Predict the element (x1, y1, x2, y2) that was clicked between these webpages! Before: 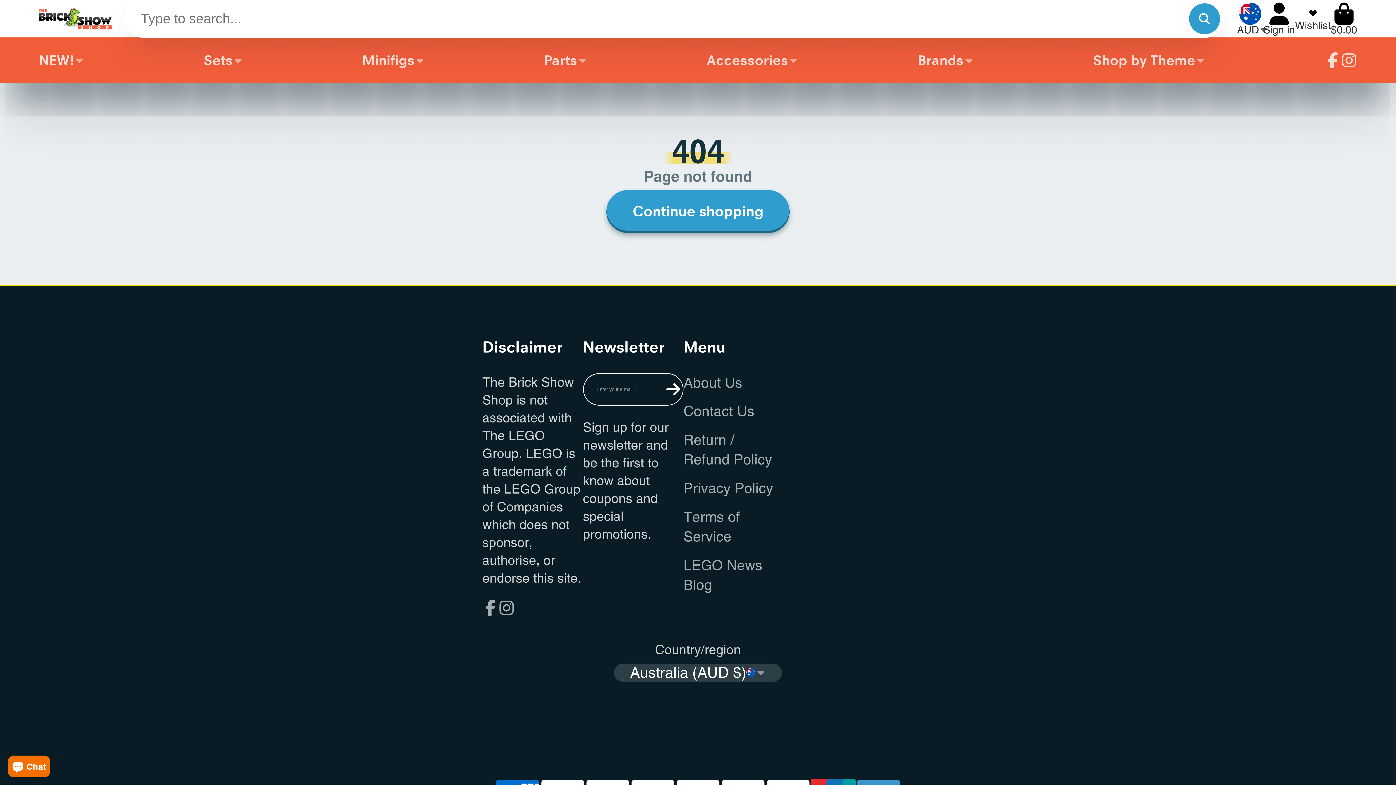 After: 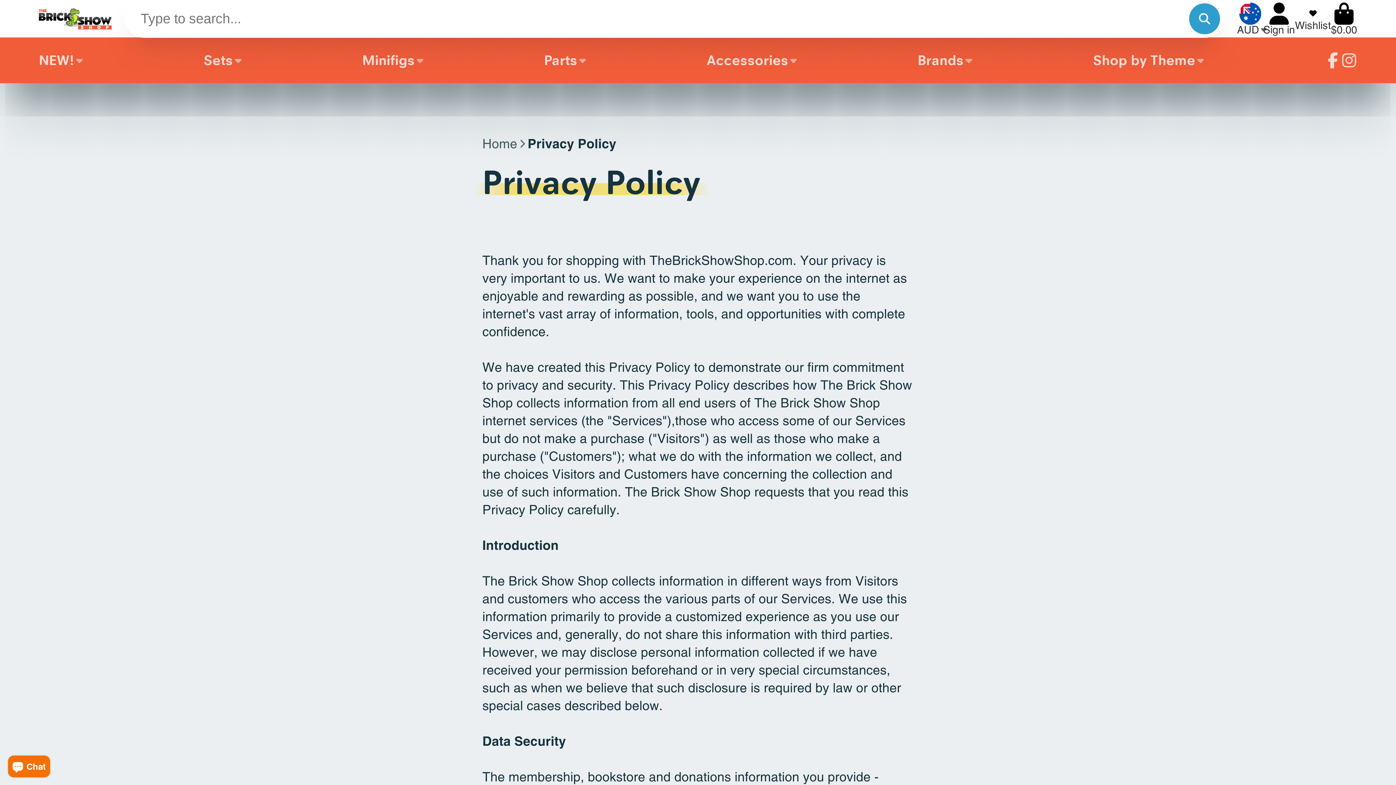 Action: label: Privacy Policy bbox: (683, 479, 784, 498)